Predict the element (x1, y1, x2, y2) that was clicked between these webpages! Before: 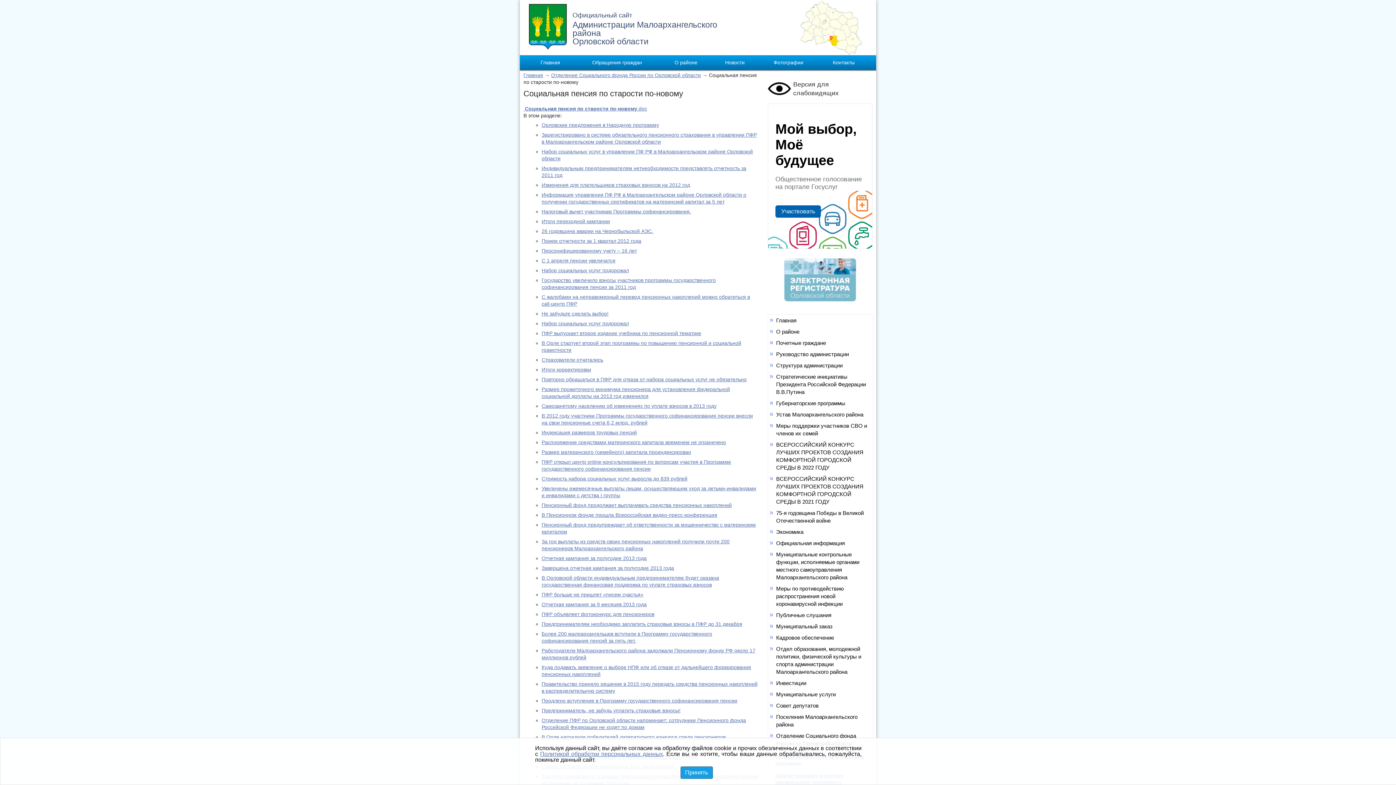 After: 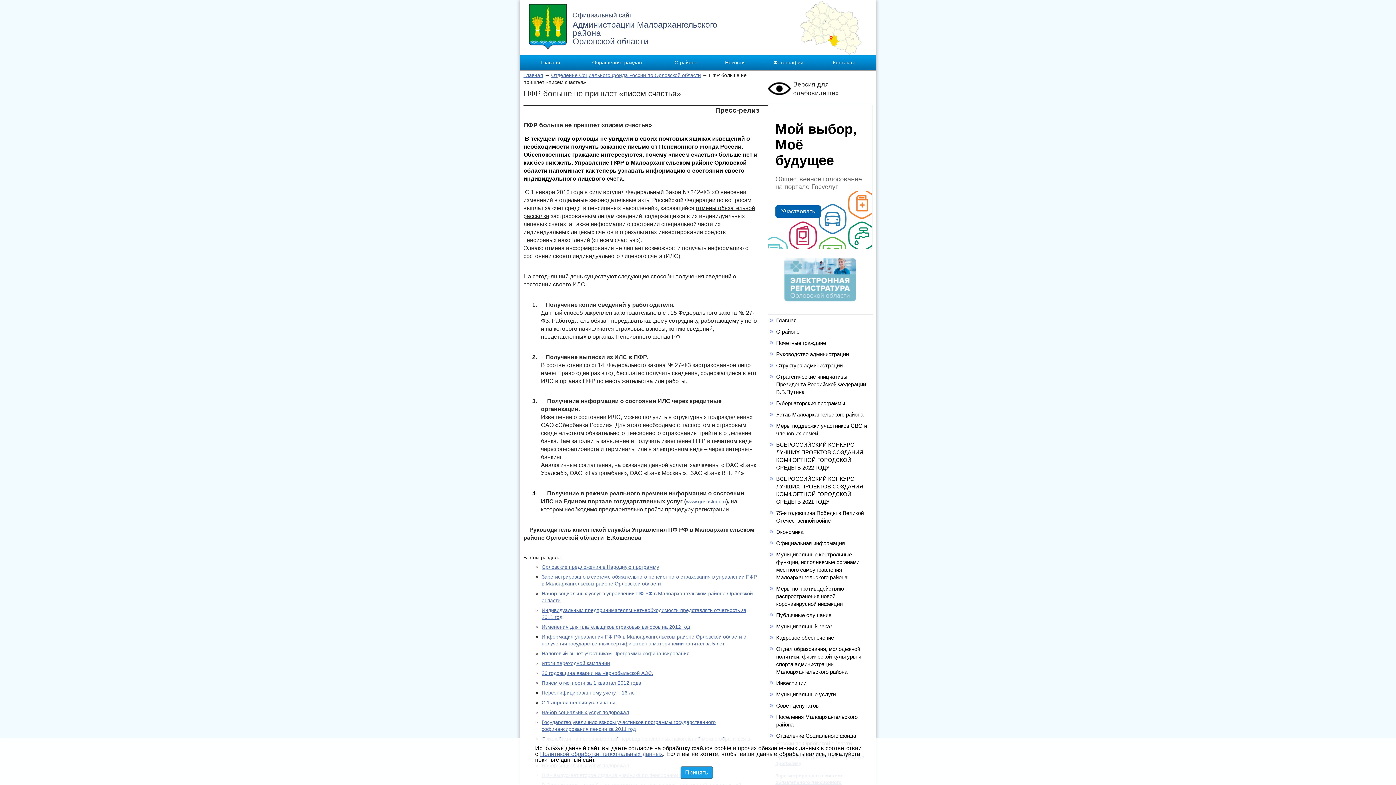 Action: label: ПФР больше не пришлет «писем счастья» bbox: (541, 592, 643, 597)